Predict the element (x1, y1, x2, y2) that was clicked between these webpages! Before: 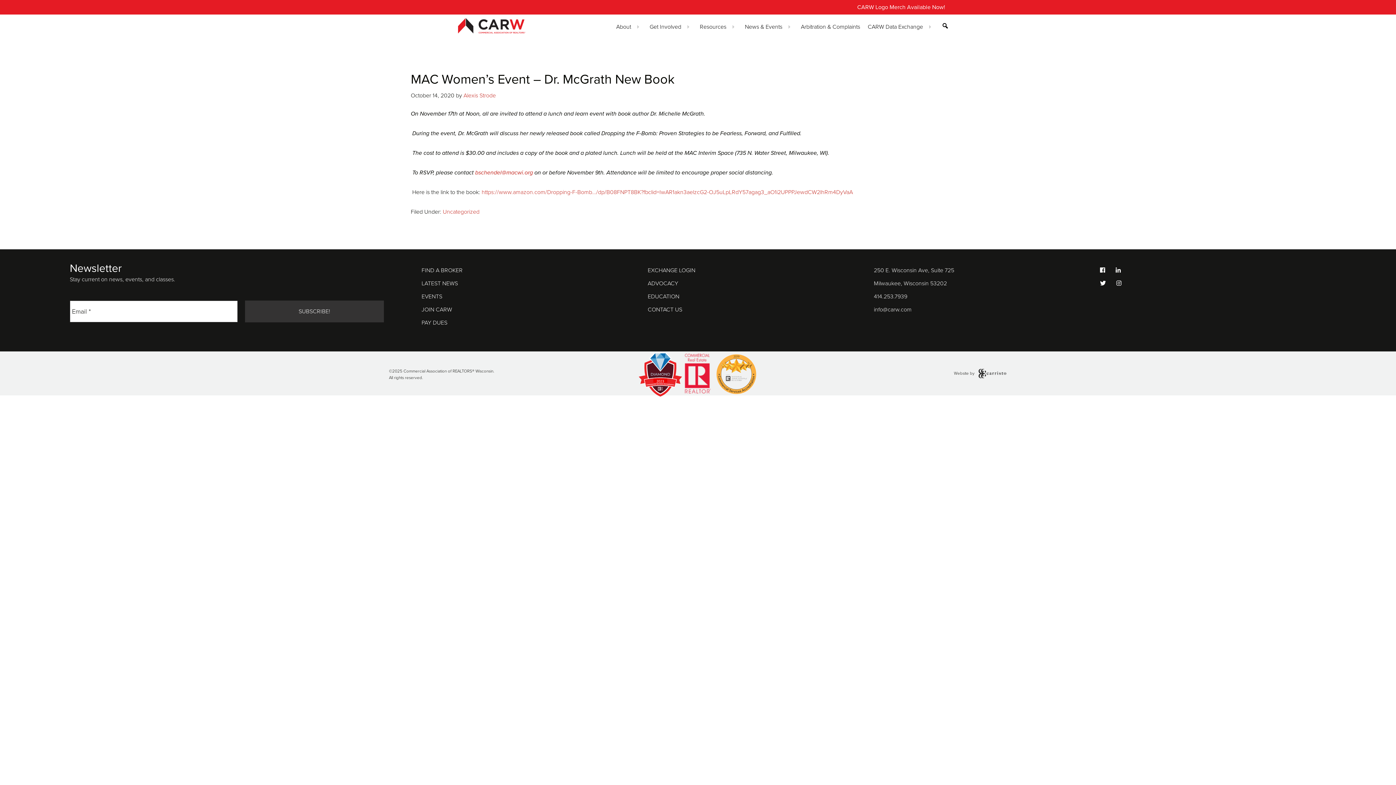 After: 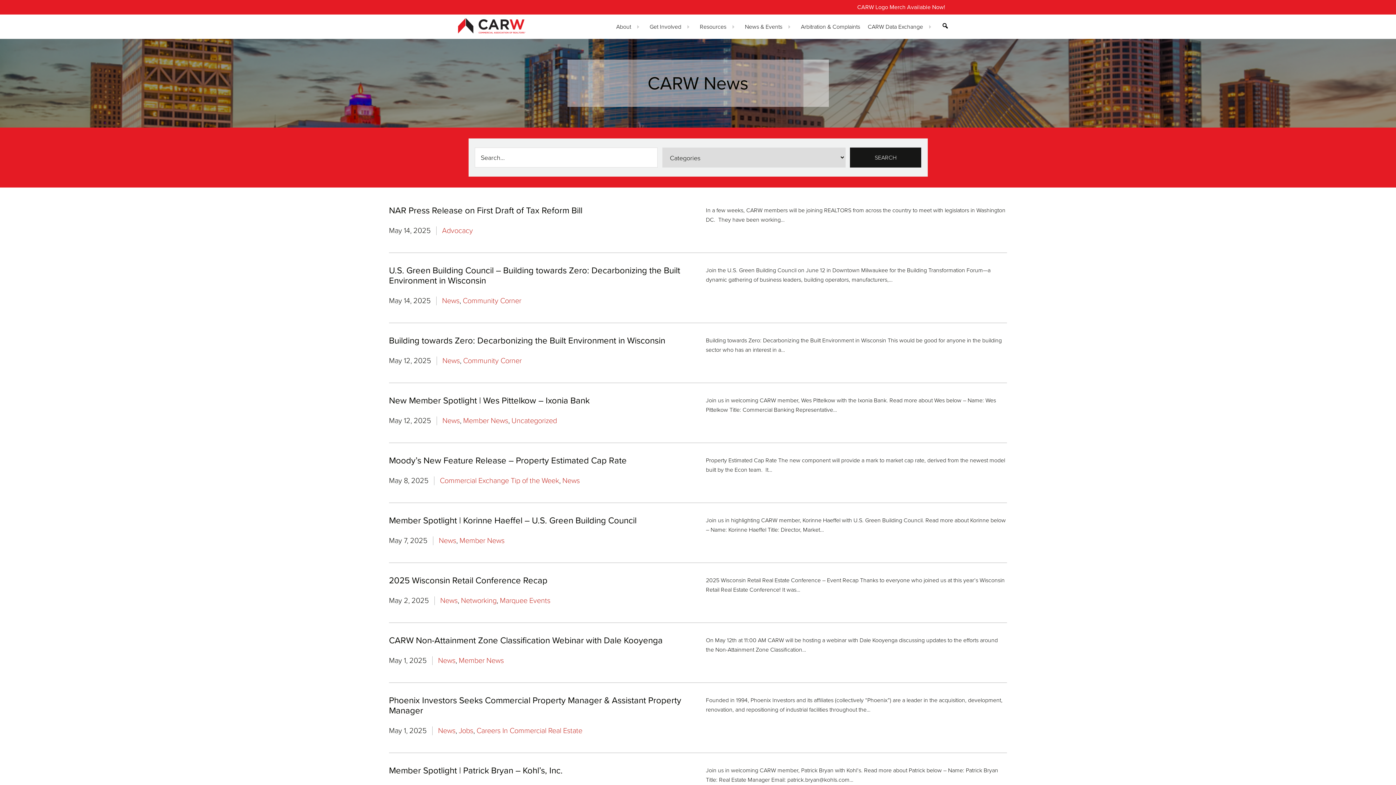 Action: label: LATEST NEWS bbox: (421, 280, 458, 287)